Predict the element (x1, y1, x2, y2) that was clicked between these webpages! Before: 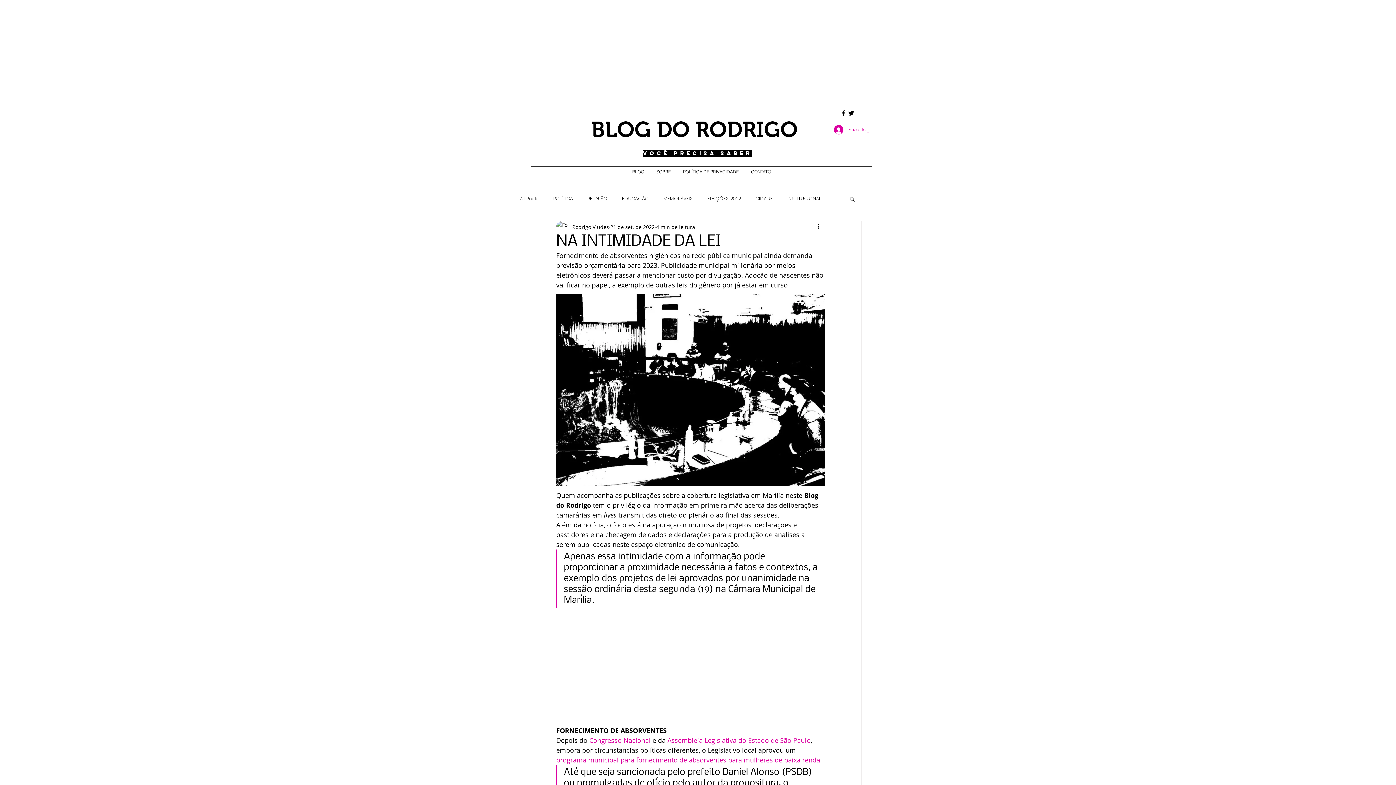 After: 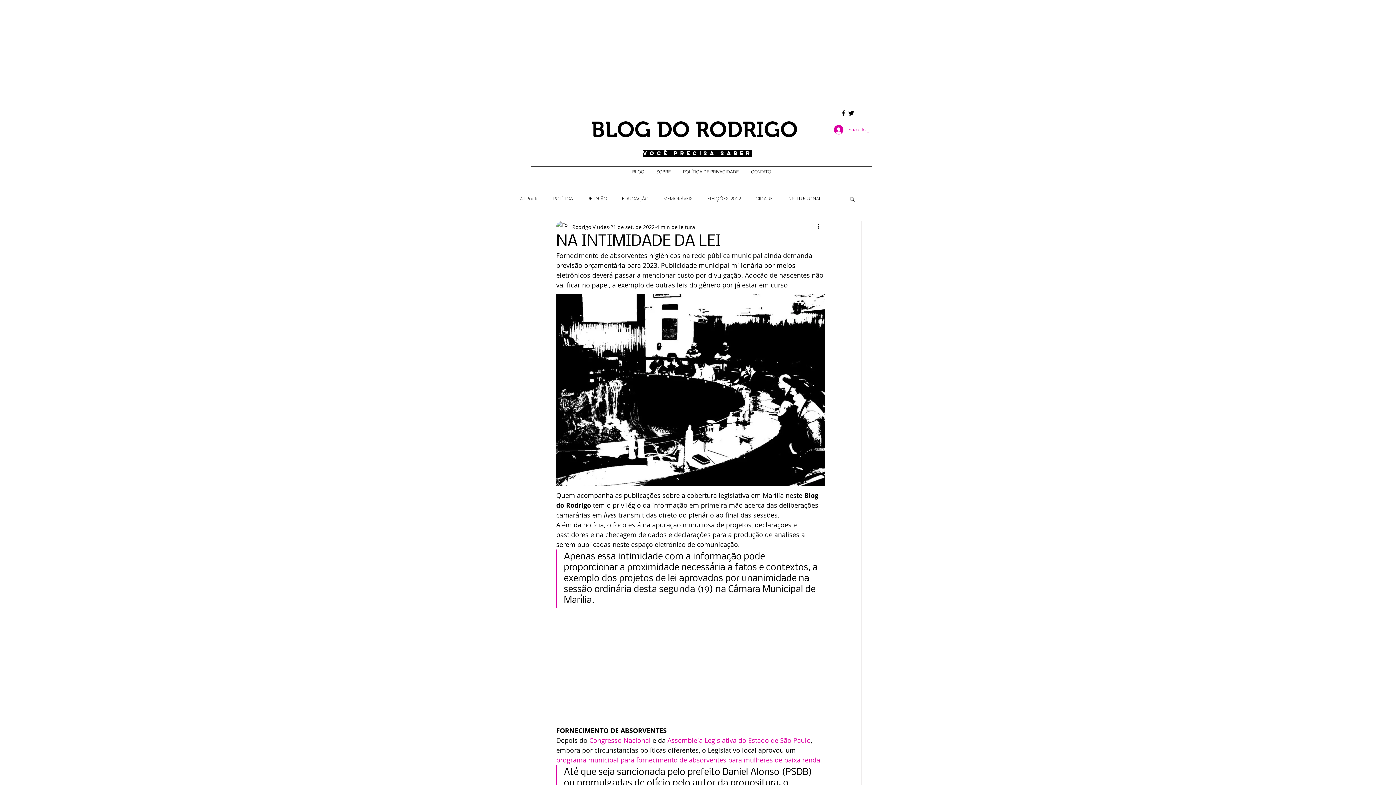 Action: label: Assembleia Legislativa do Estado de São Paulo bbox: (667, 736, 810, 745)